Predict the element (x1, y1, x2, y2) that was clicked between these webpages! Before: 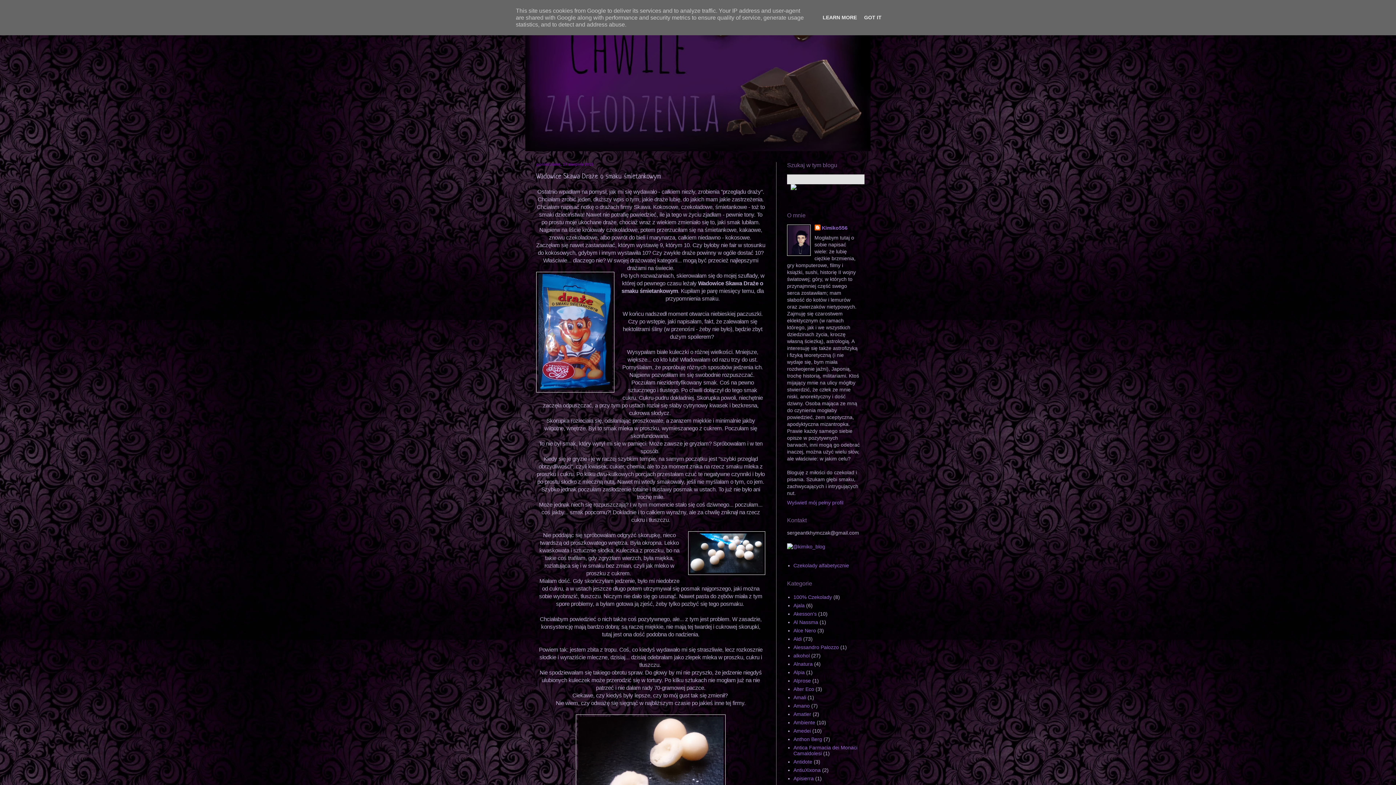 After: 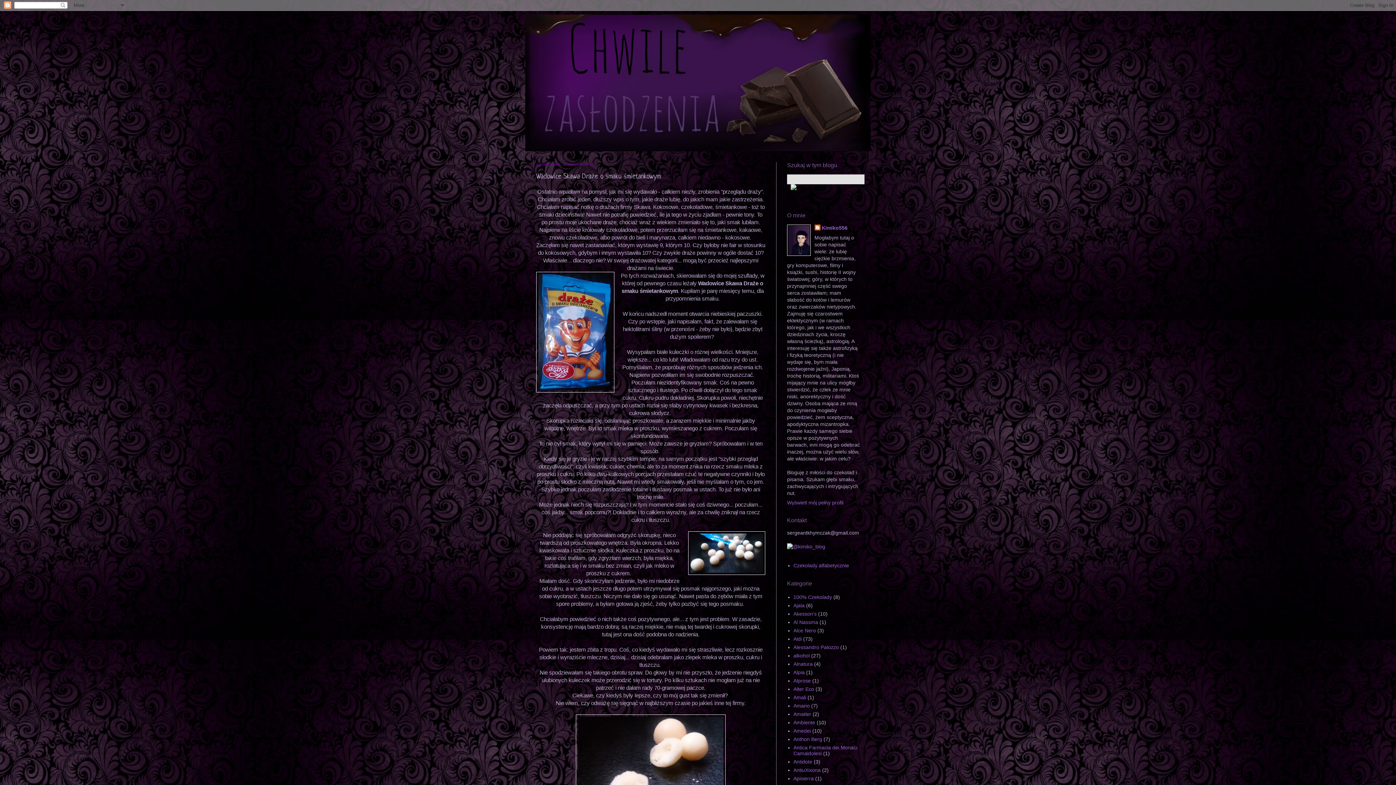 Action: label: GOT IT bbox: (862, 14, 884, 20)